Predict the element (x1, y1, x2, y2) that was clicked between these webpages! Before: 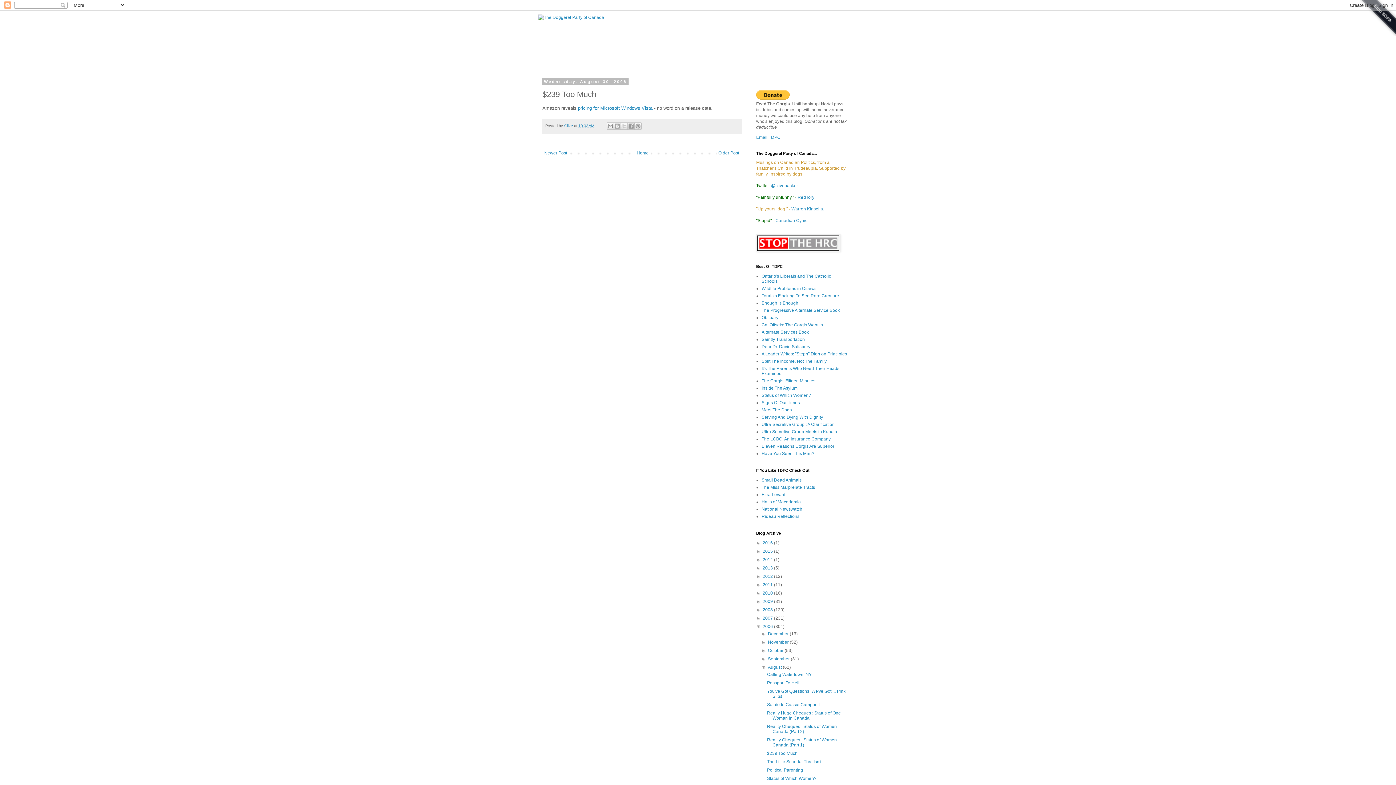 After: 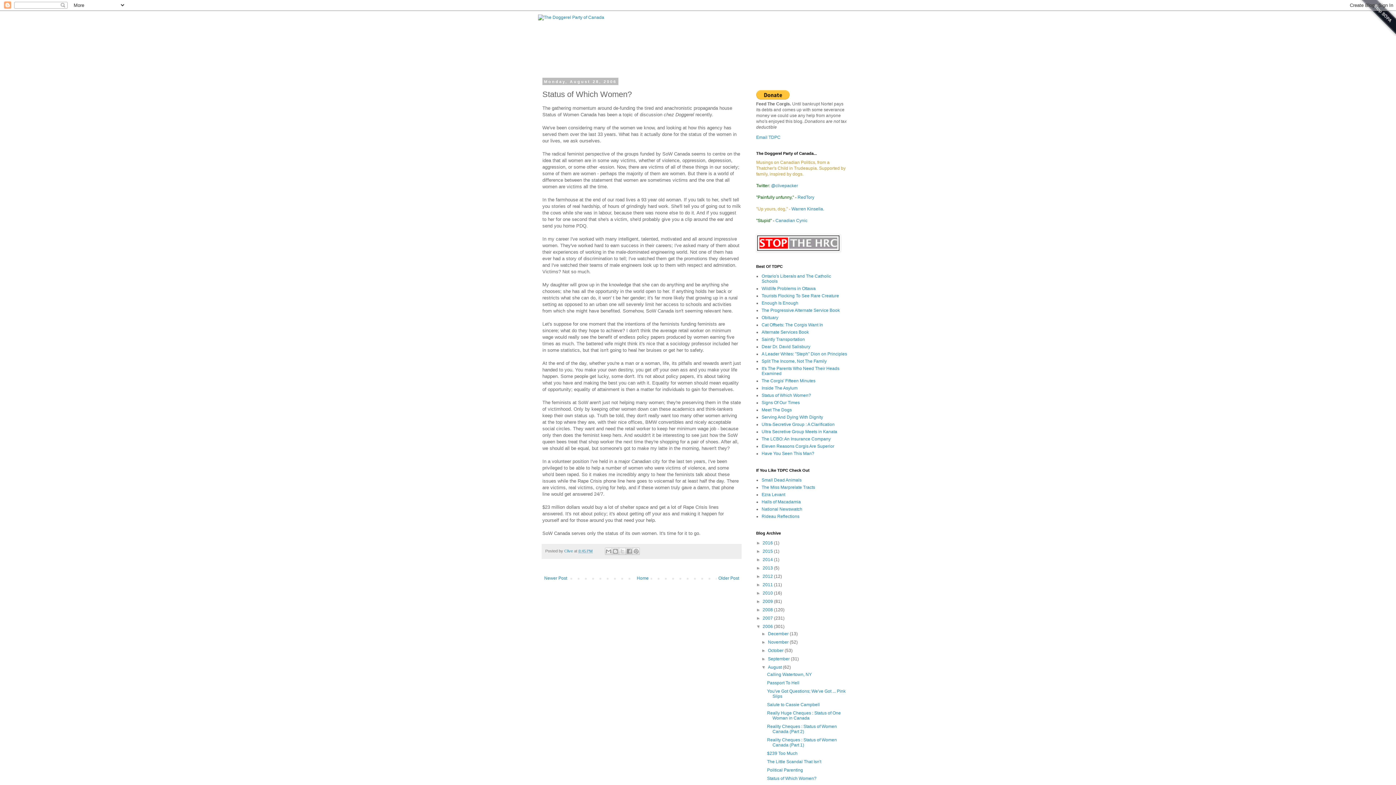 Action: label: Status of Which Women? bbox: (767, 776, 816, 781)